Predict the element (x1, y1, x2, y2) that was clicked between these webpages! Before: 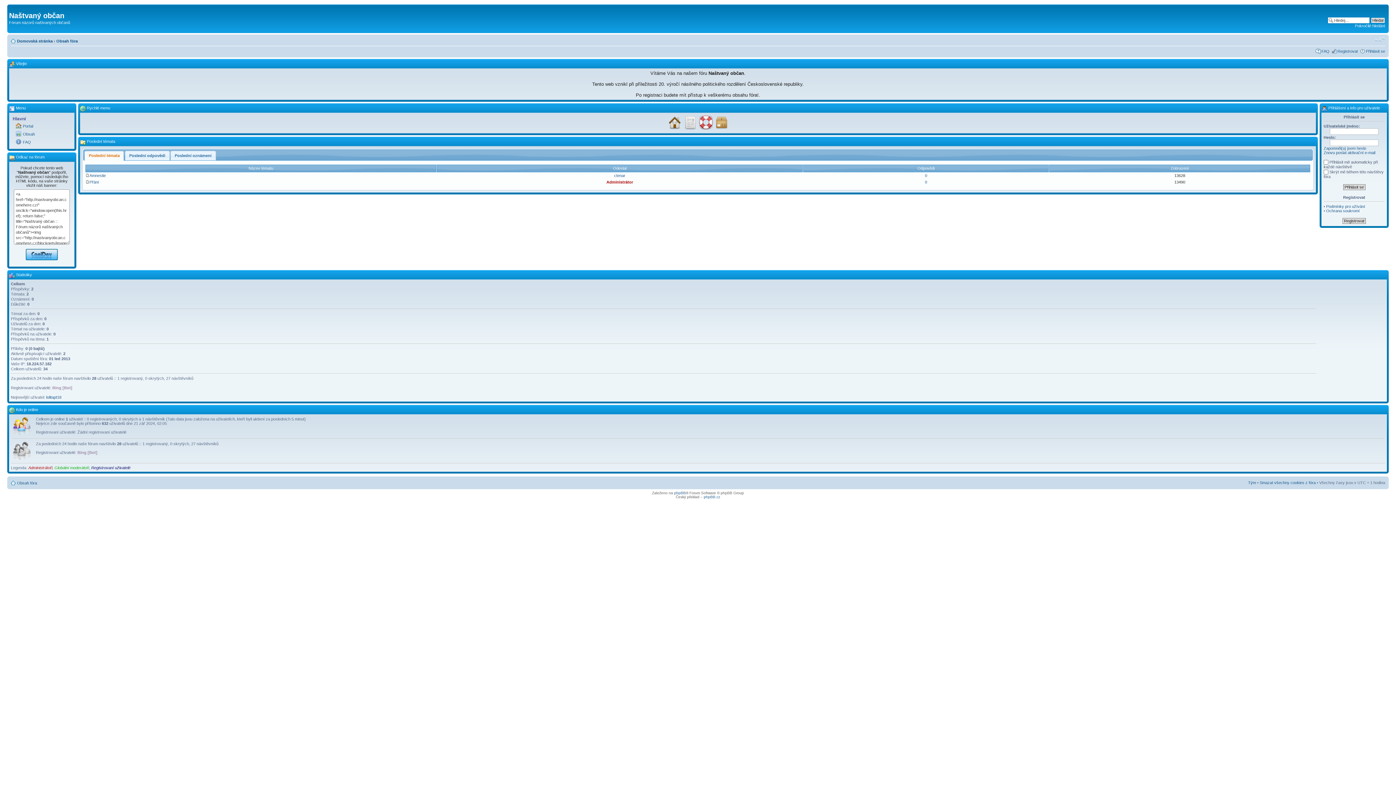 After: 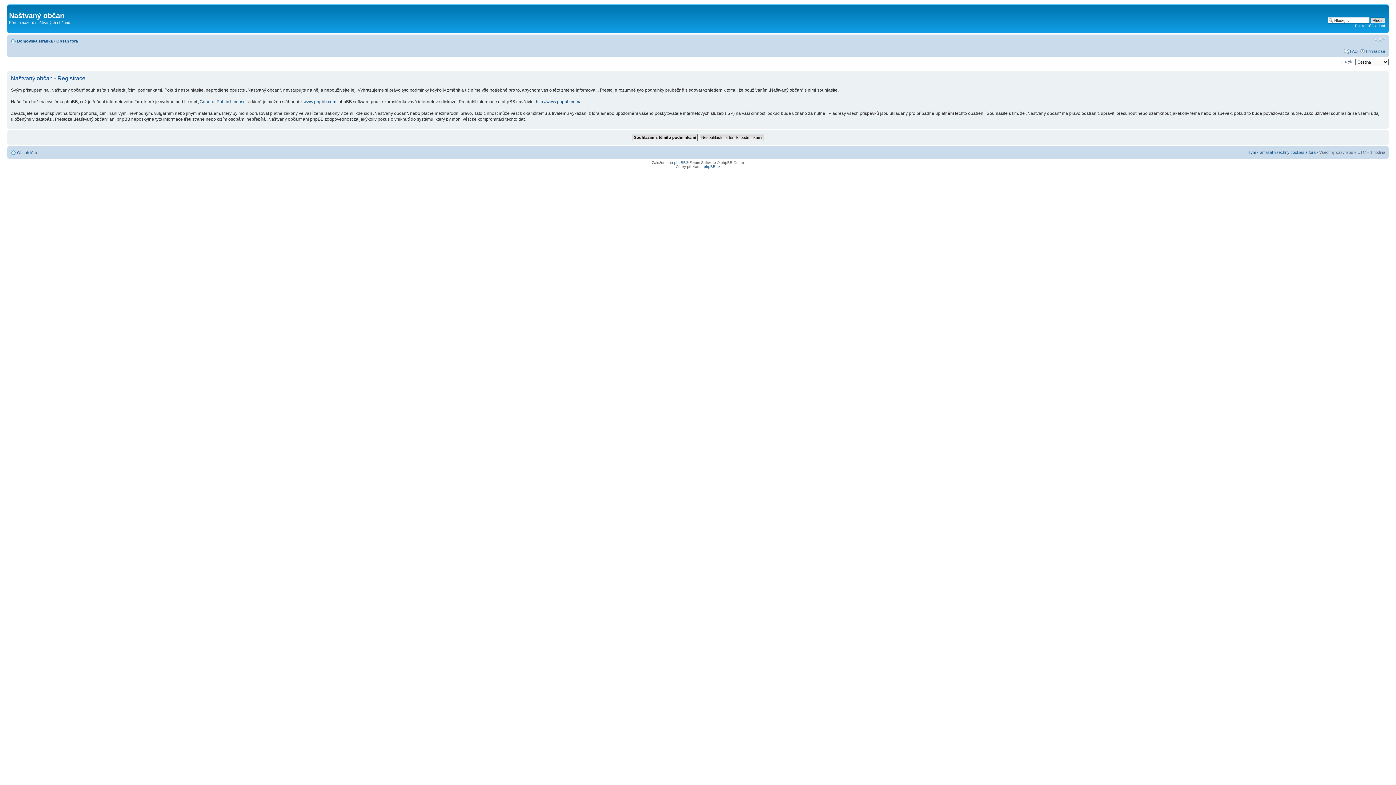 Action: bbox: (1342, 218, 1366, 222)